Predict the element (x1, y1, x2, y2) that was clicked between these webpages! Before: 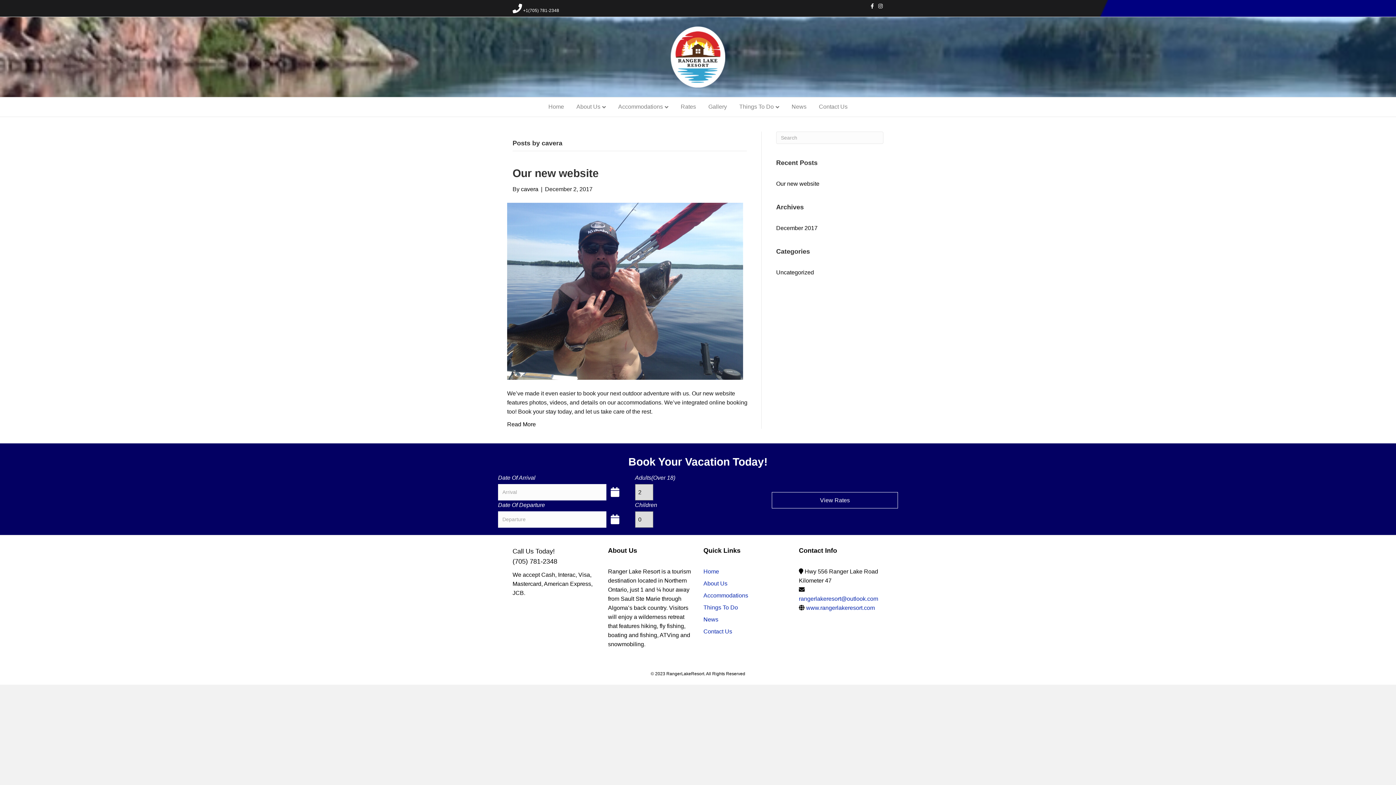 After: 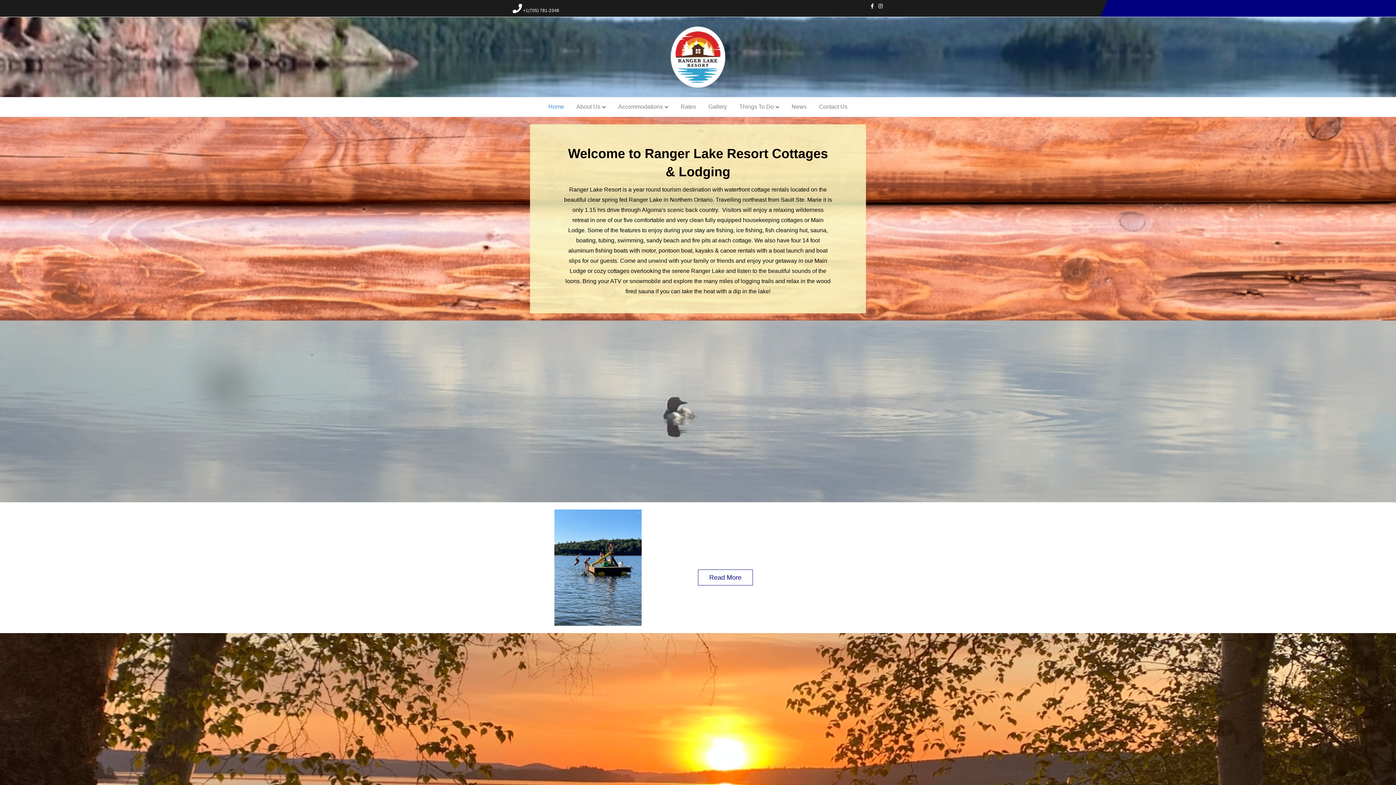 Action: bbox: (670, 53, 725, 59)